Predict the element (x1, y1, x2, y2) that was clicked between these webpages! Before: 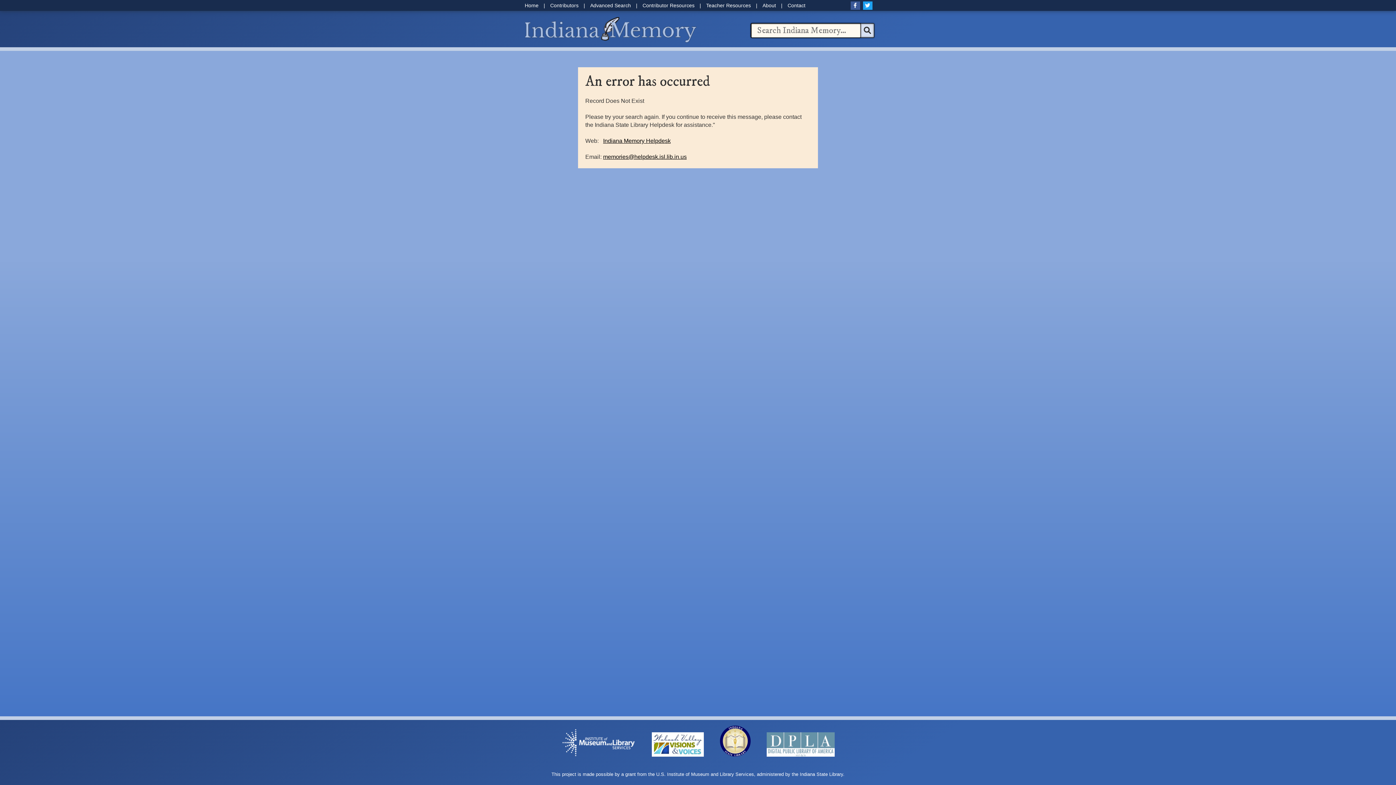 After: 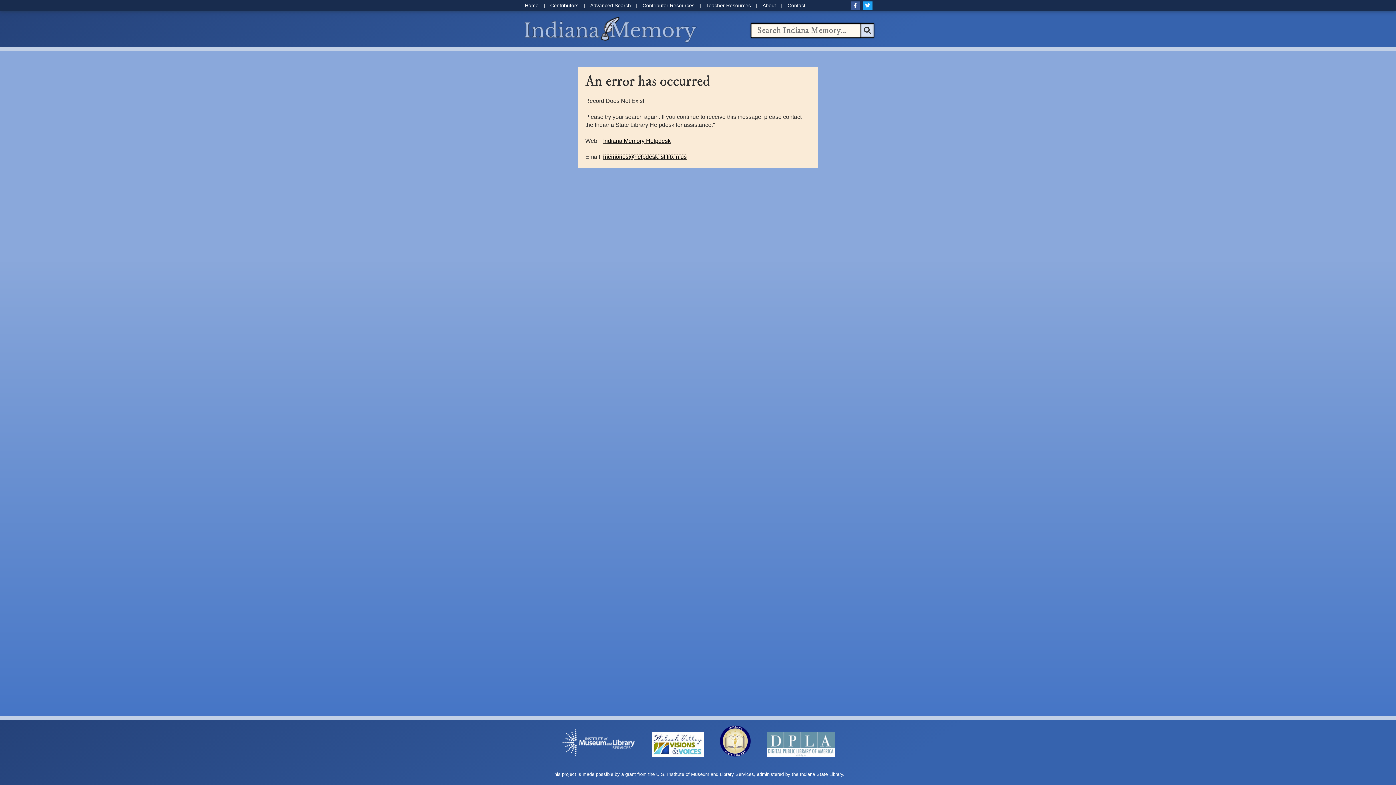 Action: bbox: (603, 153, 686, 160) label: memories@helpdesk.isl.lib.in.us